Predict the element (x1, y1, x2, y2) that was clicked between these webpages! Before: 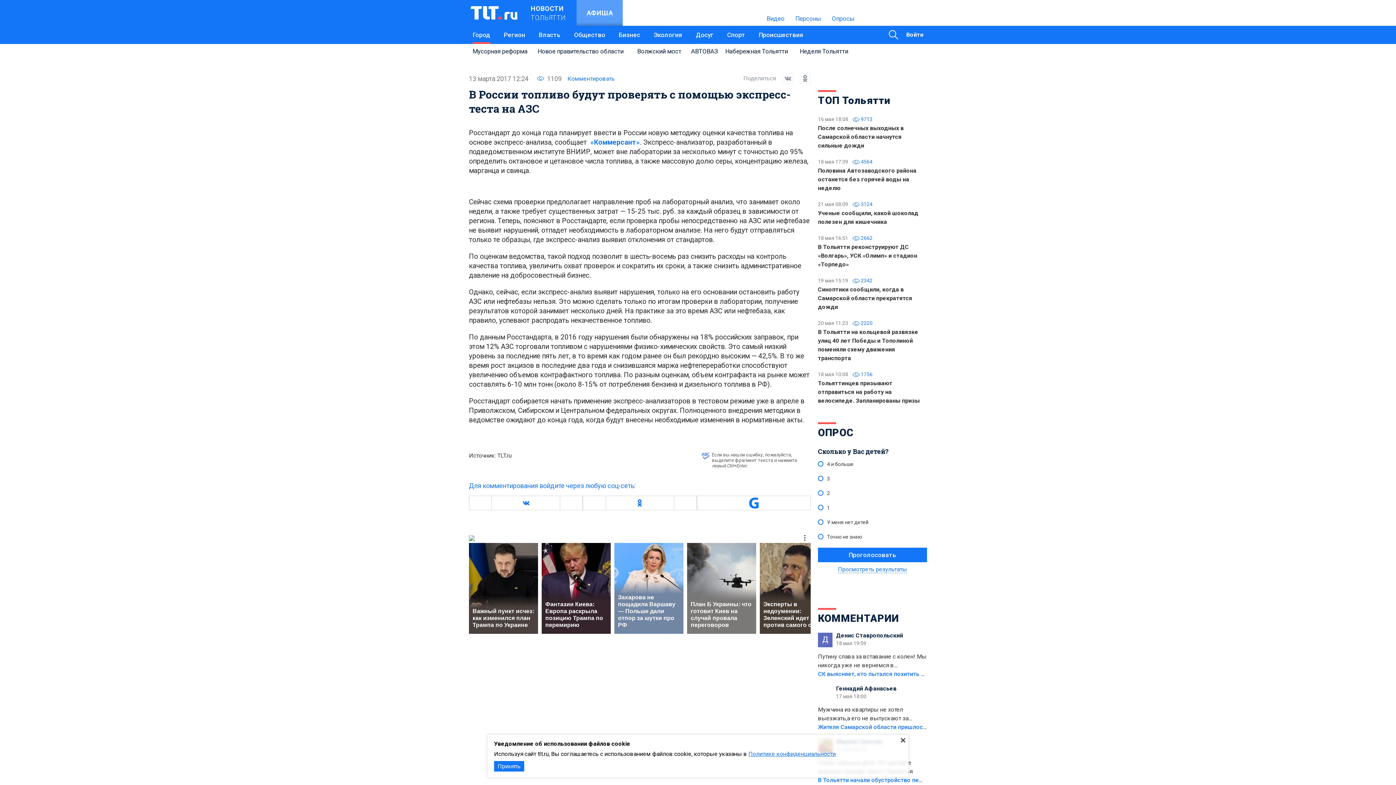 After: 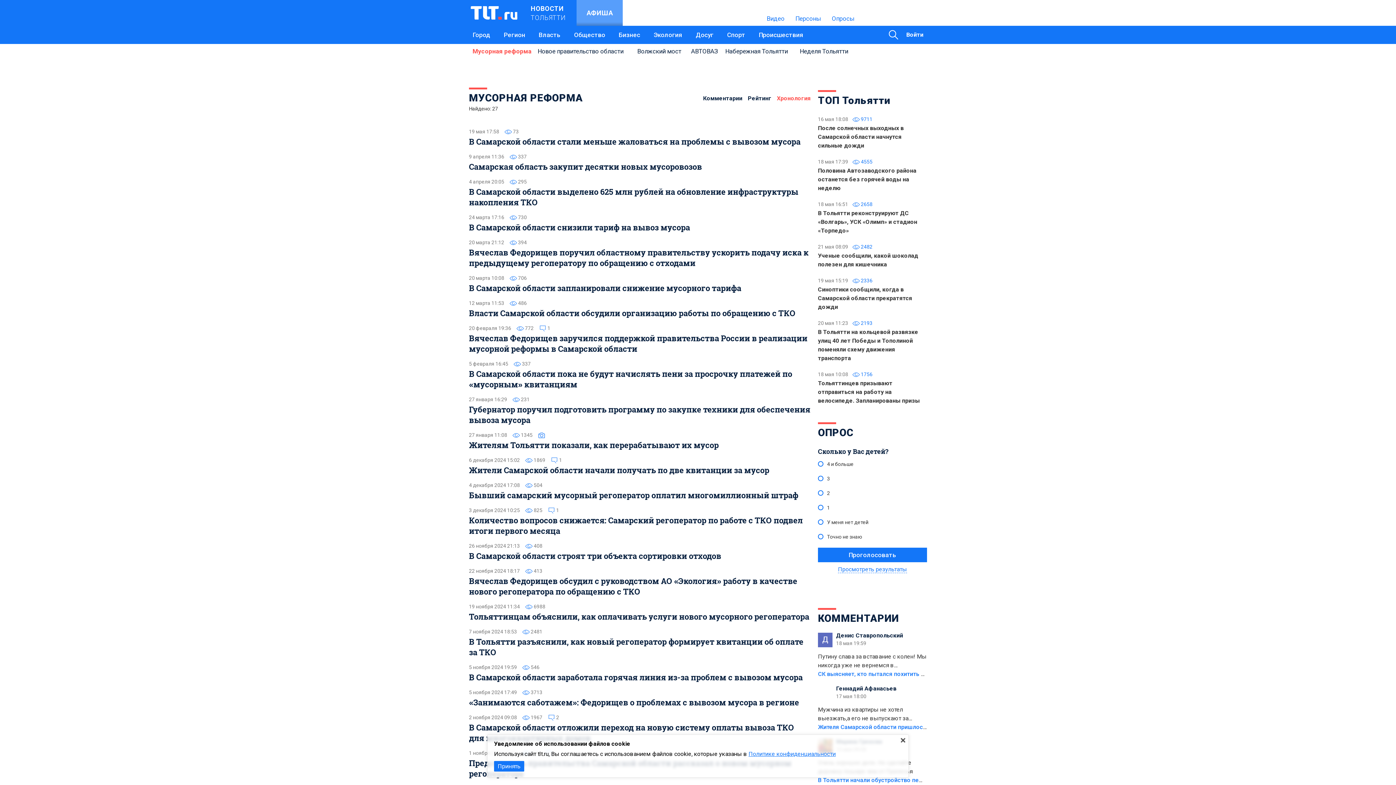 Action: bbox: (472, 44, 531, 58) label: Мусорная реформа